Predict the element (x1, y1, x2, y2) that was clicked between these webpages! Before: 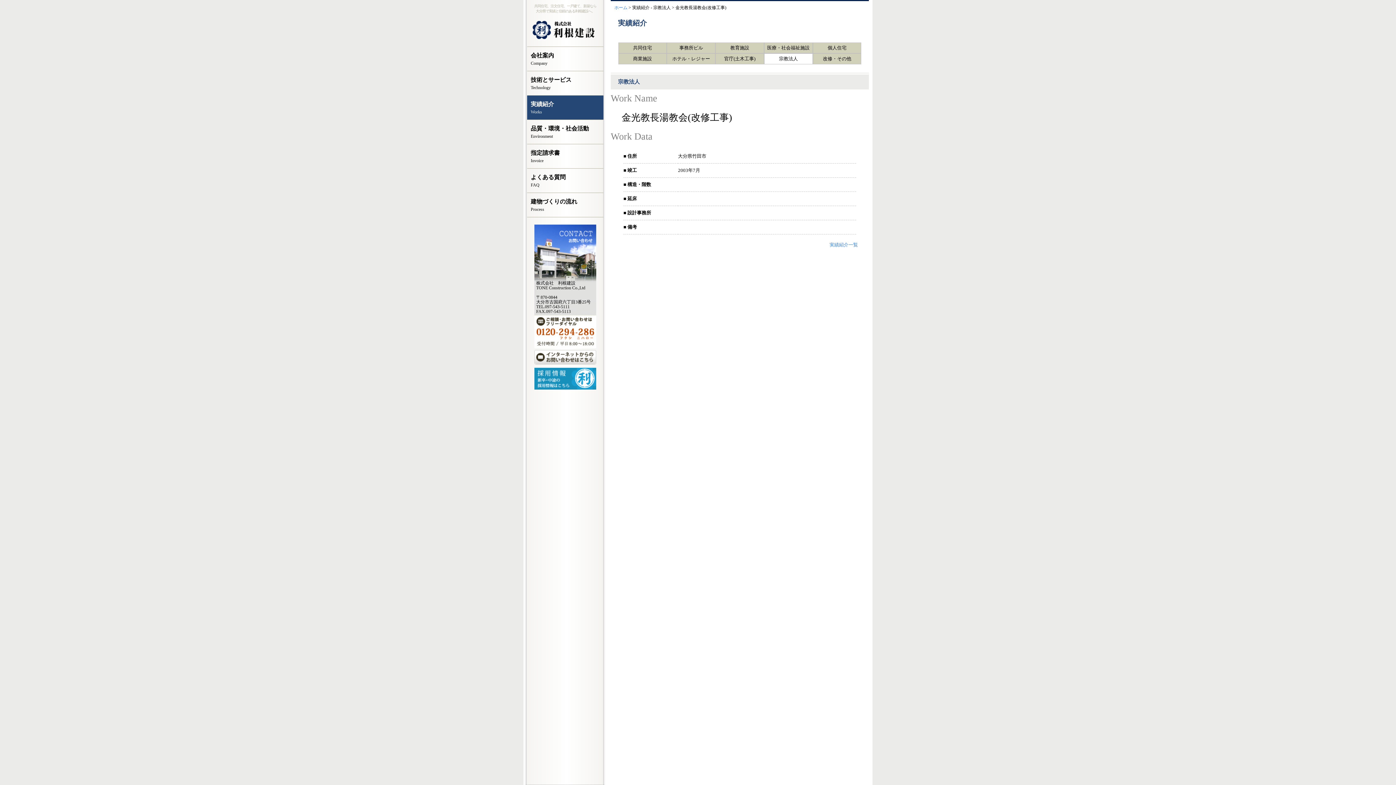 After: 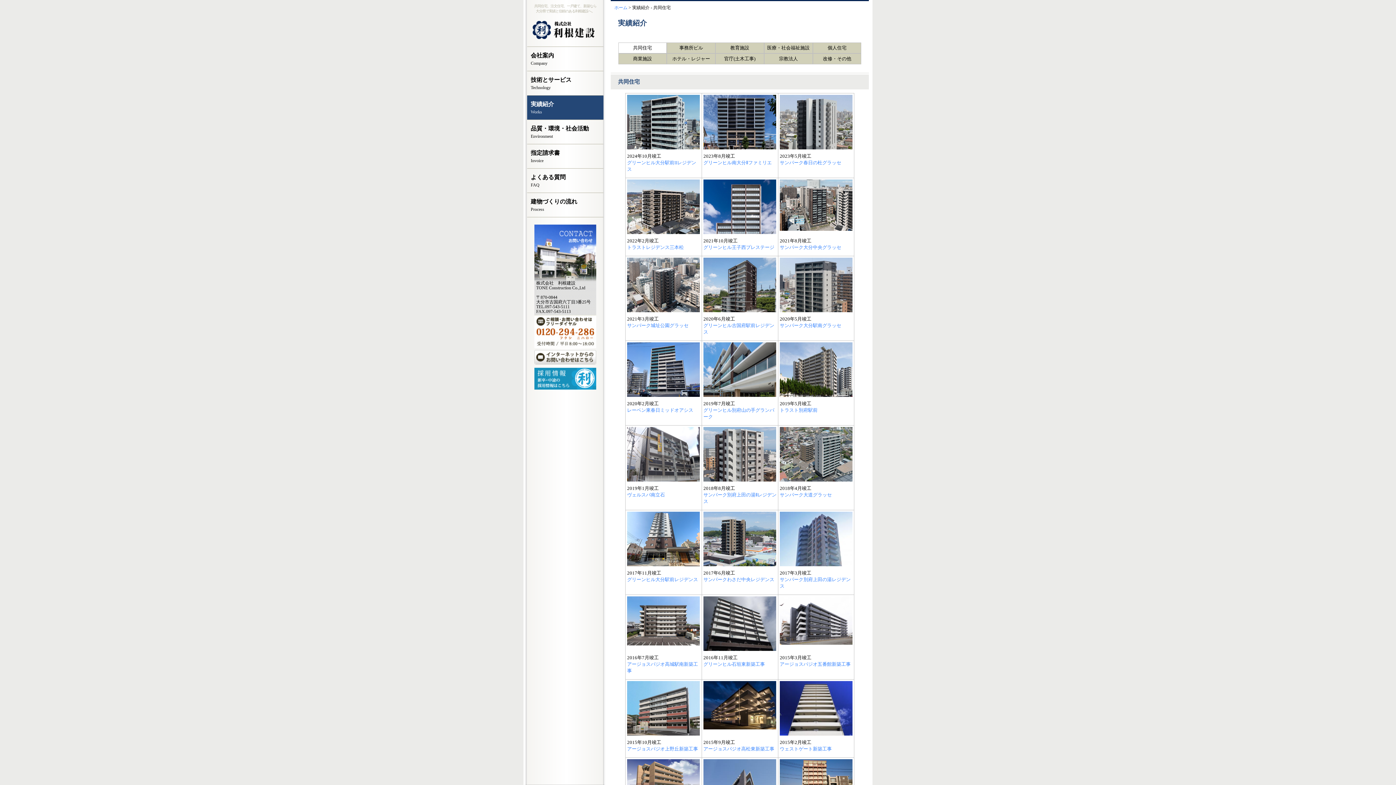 Action: bbox: (829, 242, 858, 247) label: 実績紹介一覧